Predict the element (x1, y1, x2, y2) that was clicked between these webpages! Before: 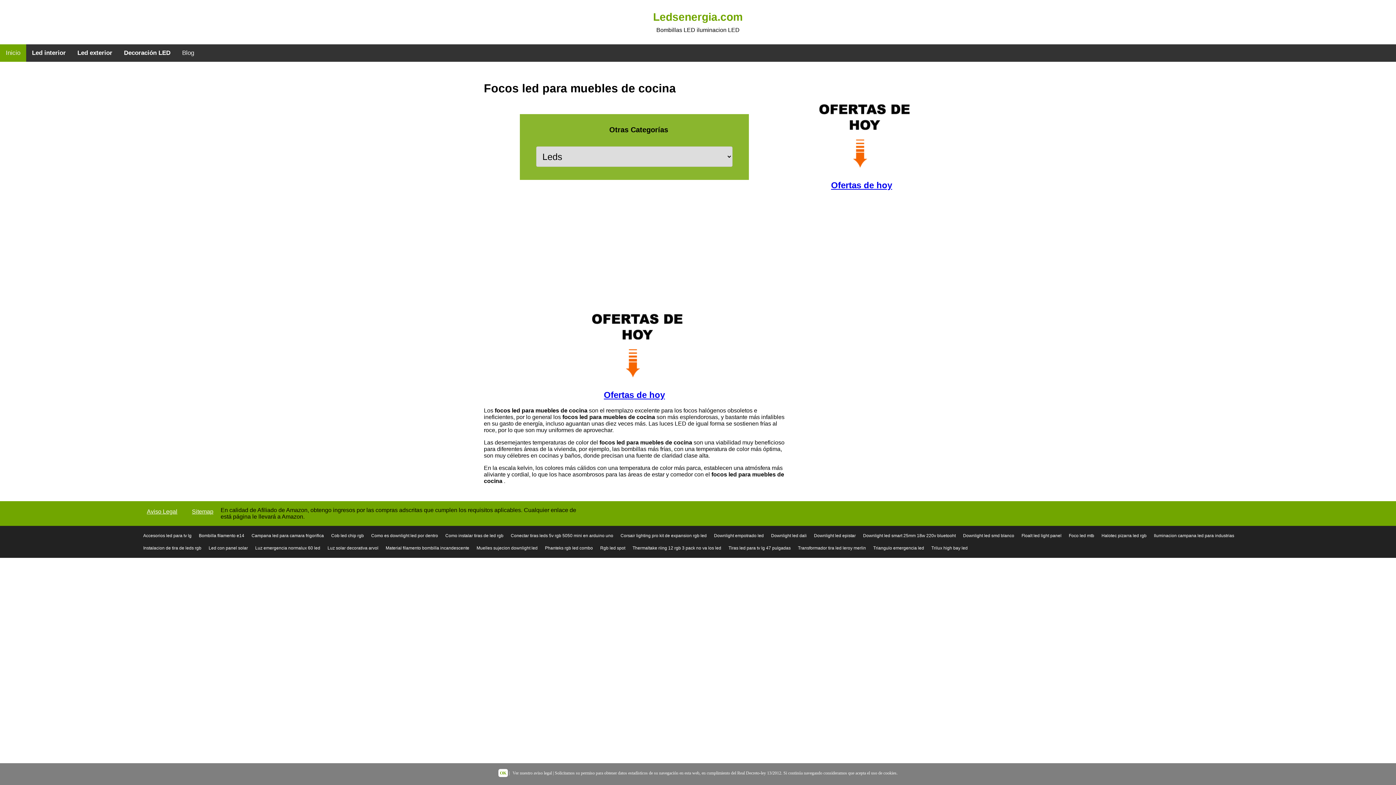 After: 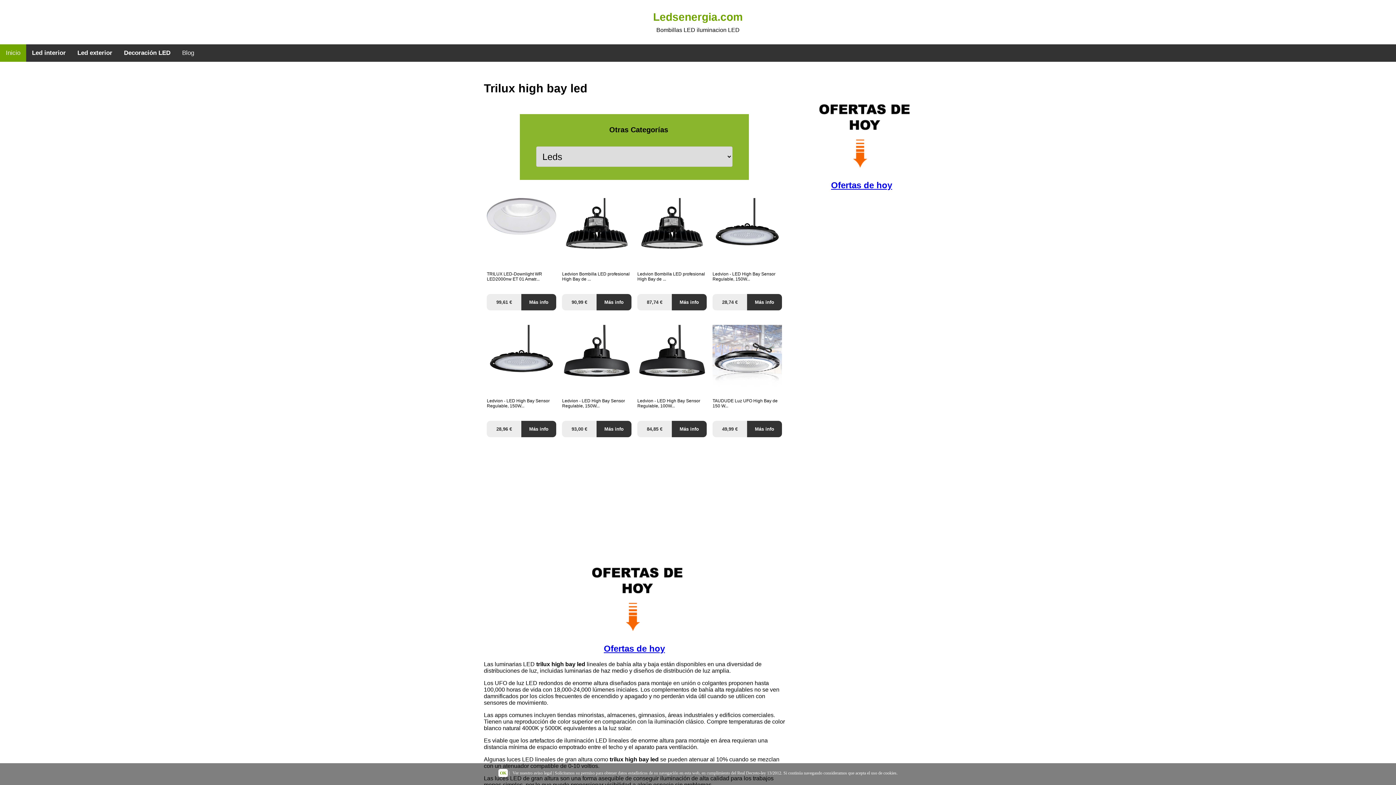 Action: bbox: (928, 542, 971, 554) label: Trilux high bay led